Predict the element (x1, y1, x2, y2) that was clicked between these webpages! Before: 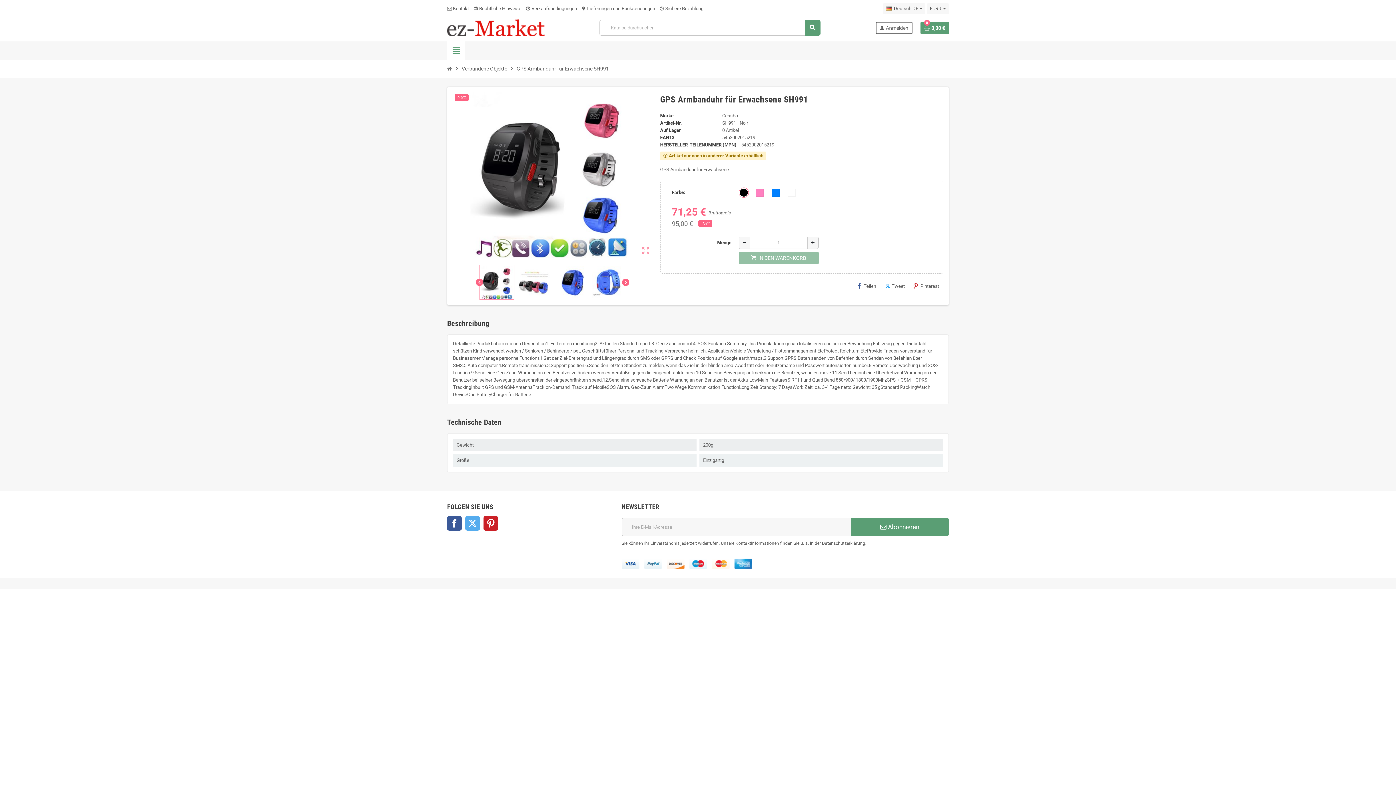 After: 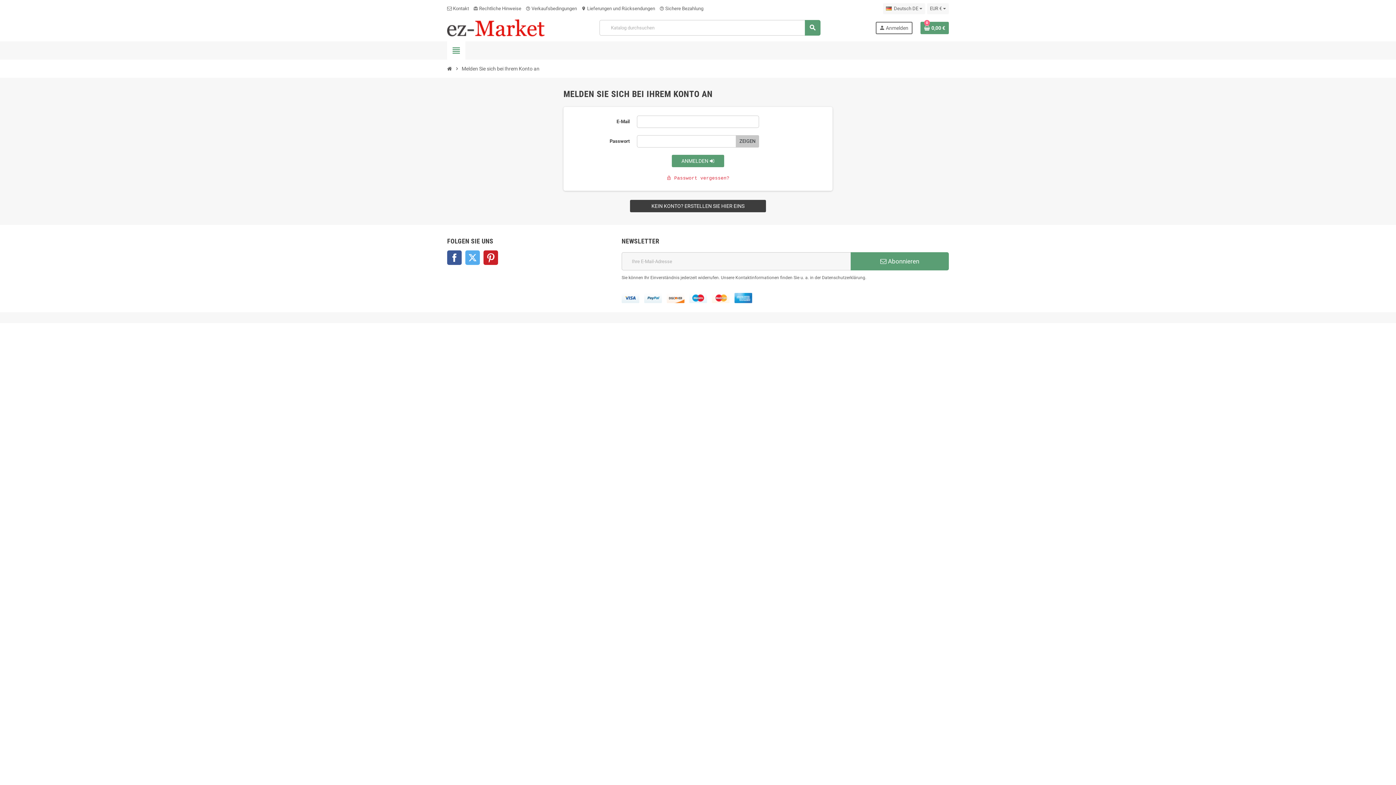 Action: label: person
Anmelden bbox: (876, 22, 911, 33)